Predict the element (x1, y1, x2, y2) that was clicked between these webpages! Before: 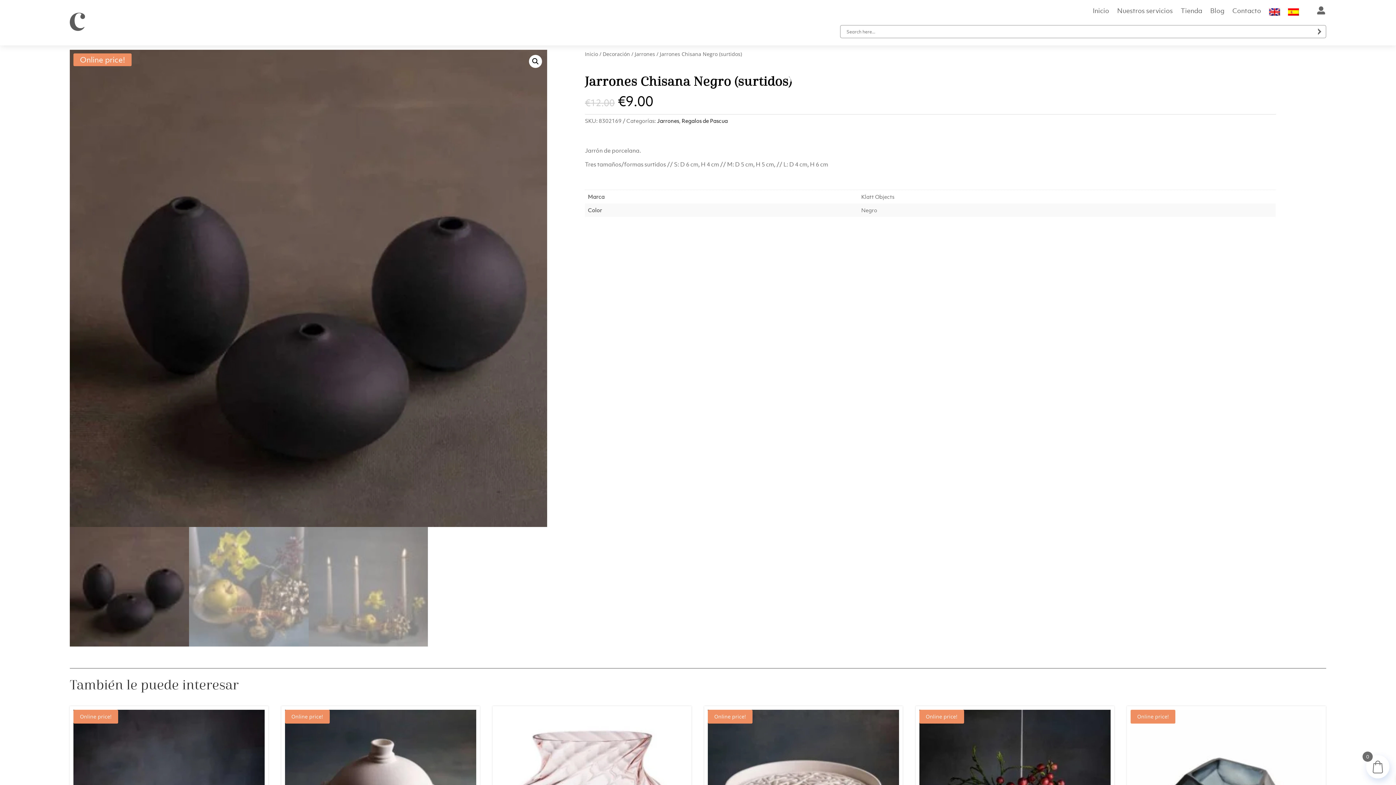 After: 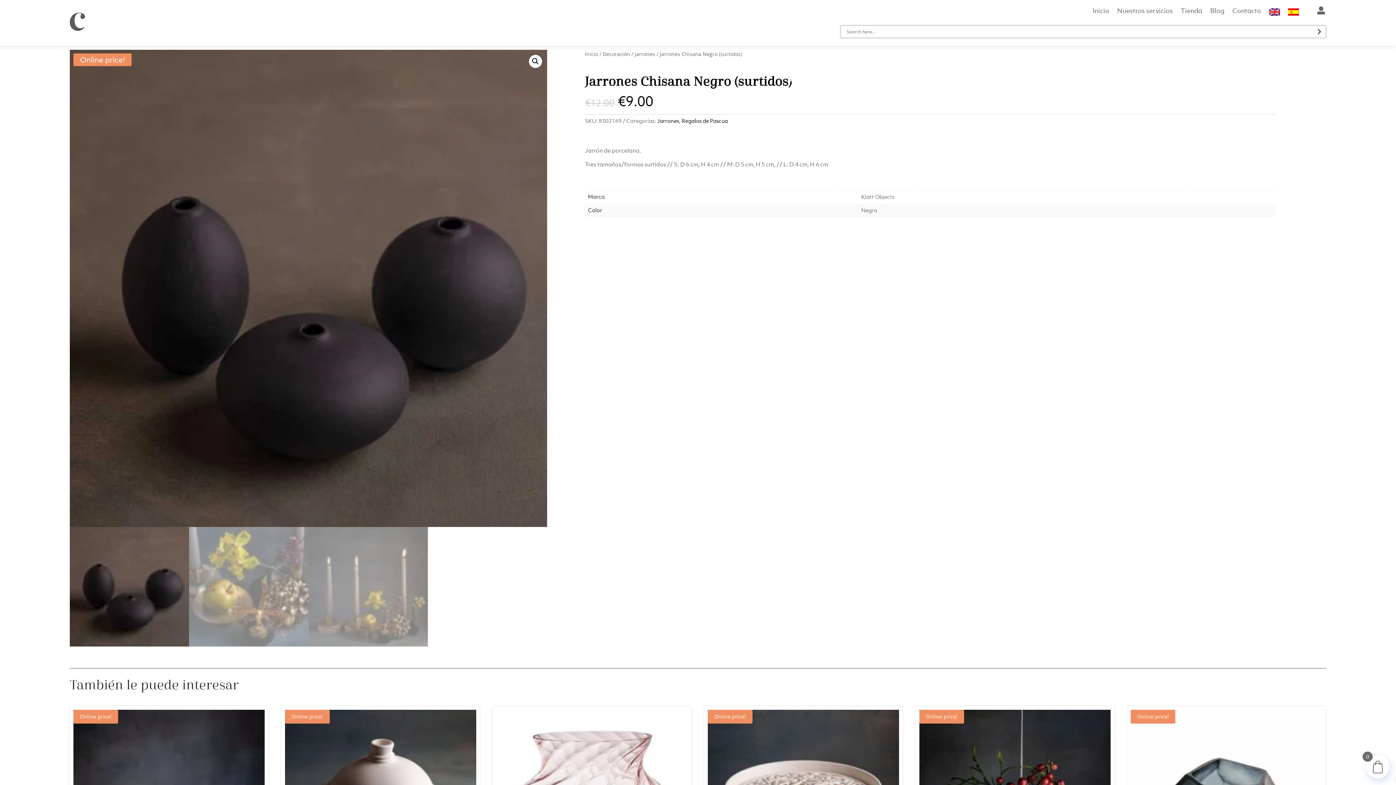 Action: bbox: (69, 49, 547, 527)